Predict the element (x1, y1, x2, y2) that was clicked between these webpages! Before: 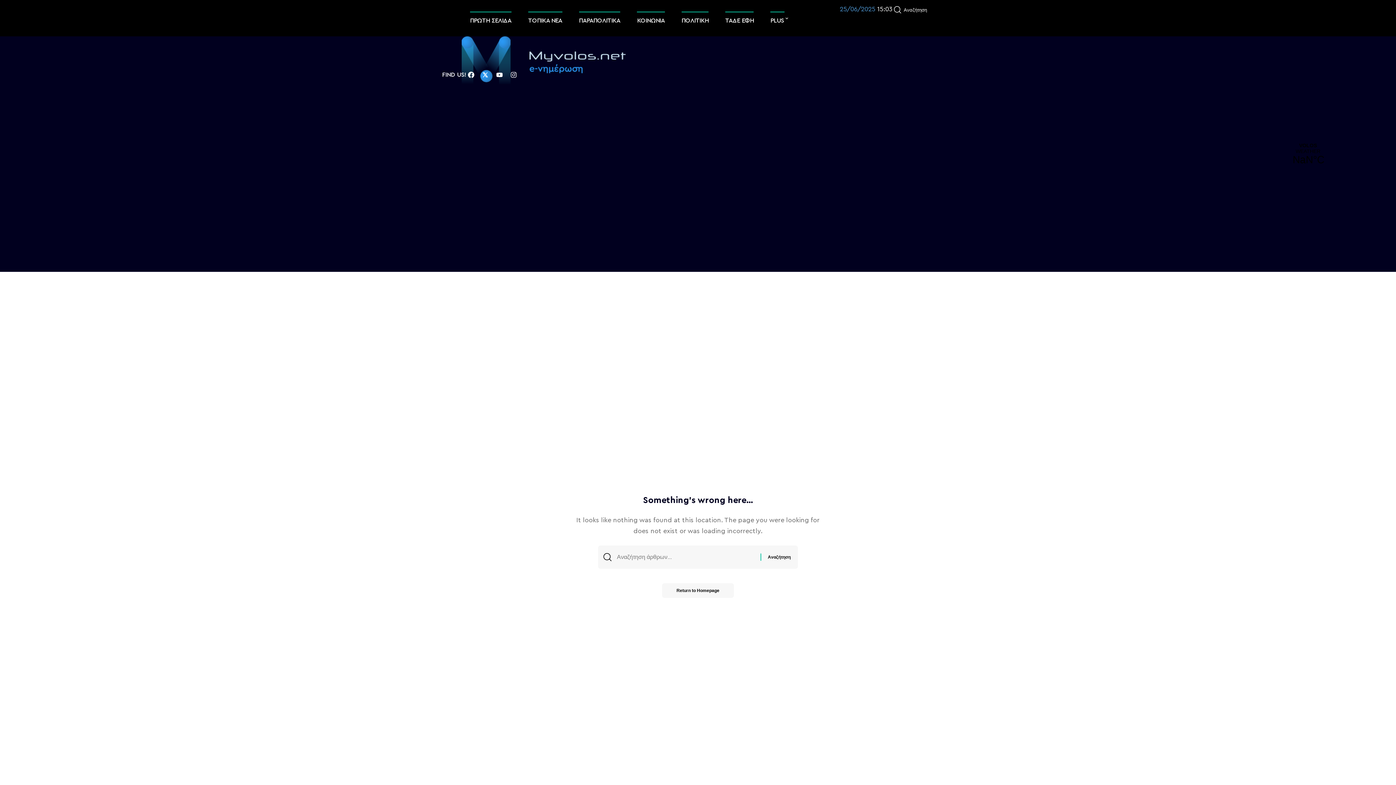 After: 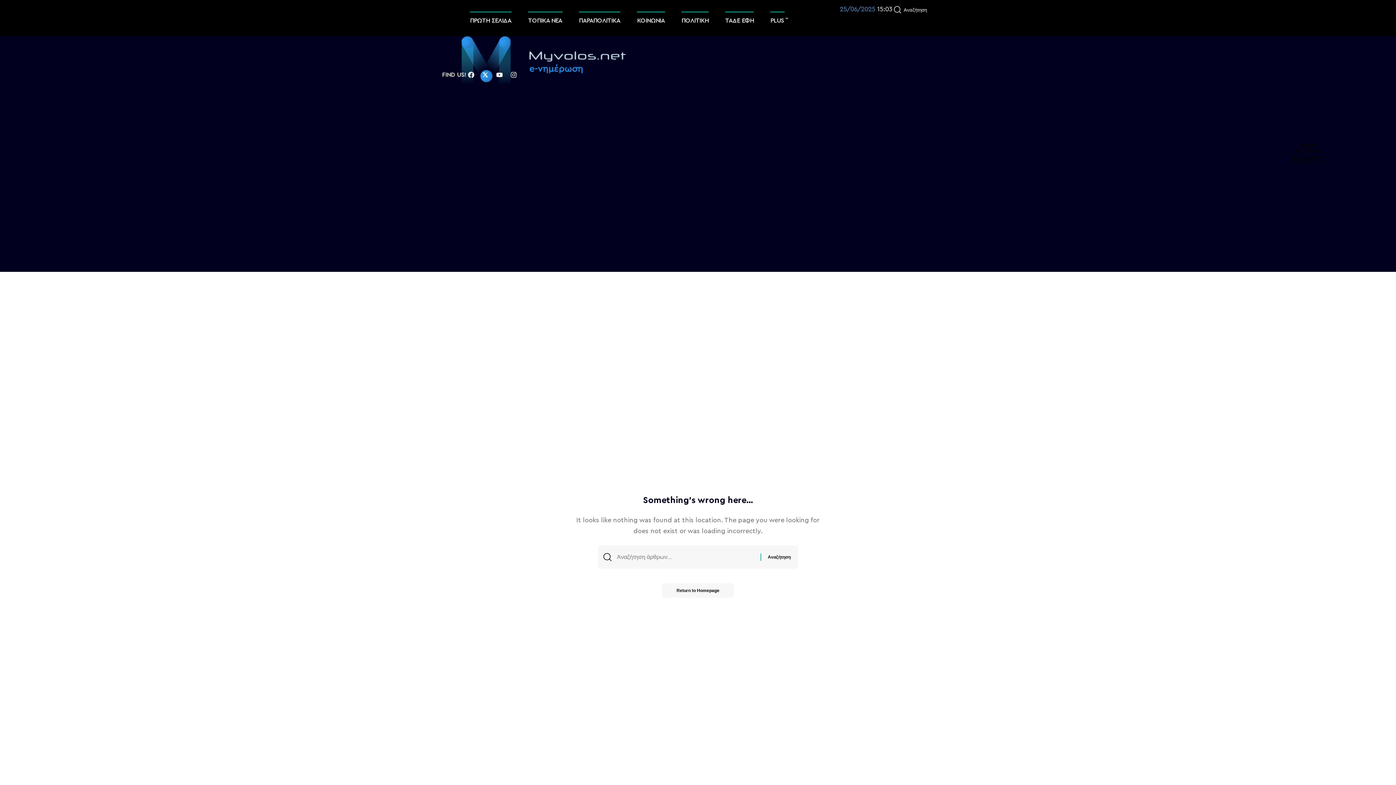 Action: label: Facebook bbox: (466, 69, 476, 80)